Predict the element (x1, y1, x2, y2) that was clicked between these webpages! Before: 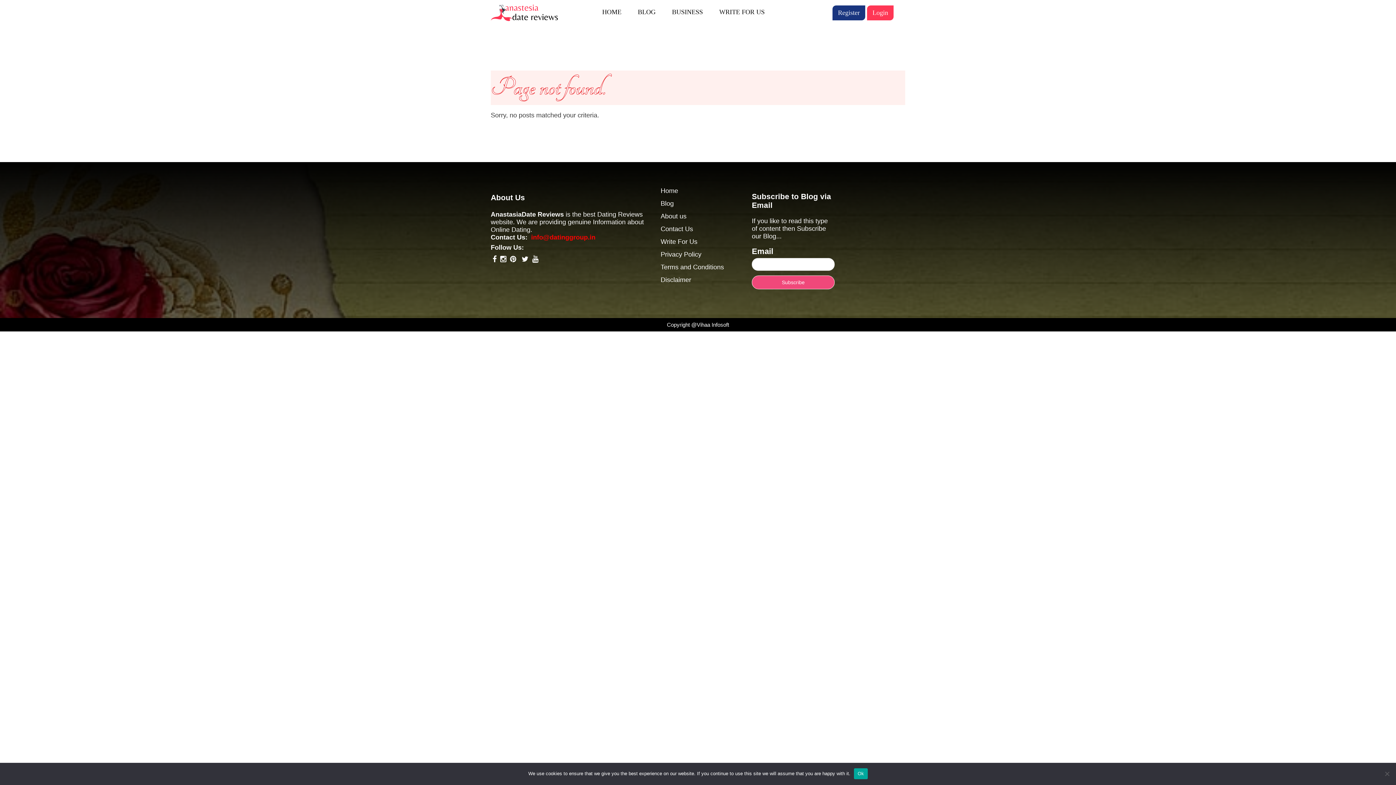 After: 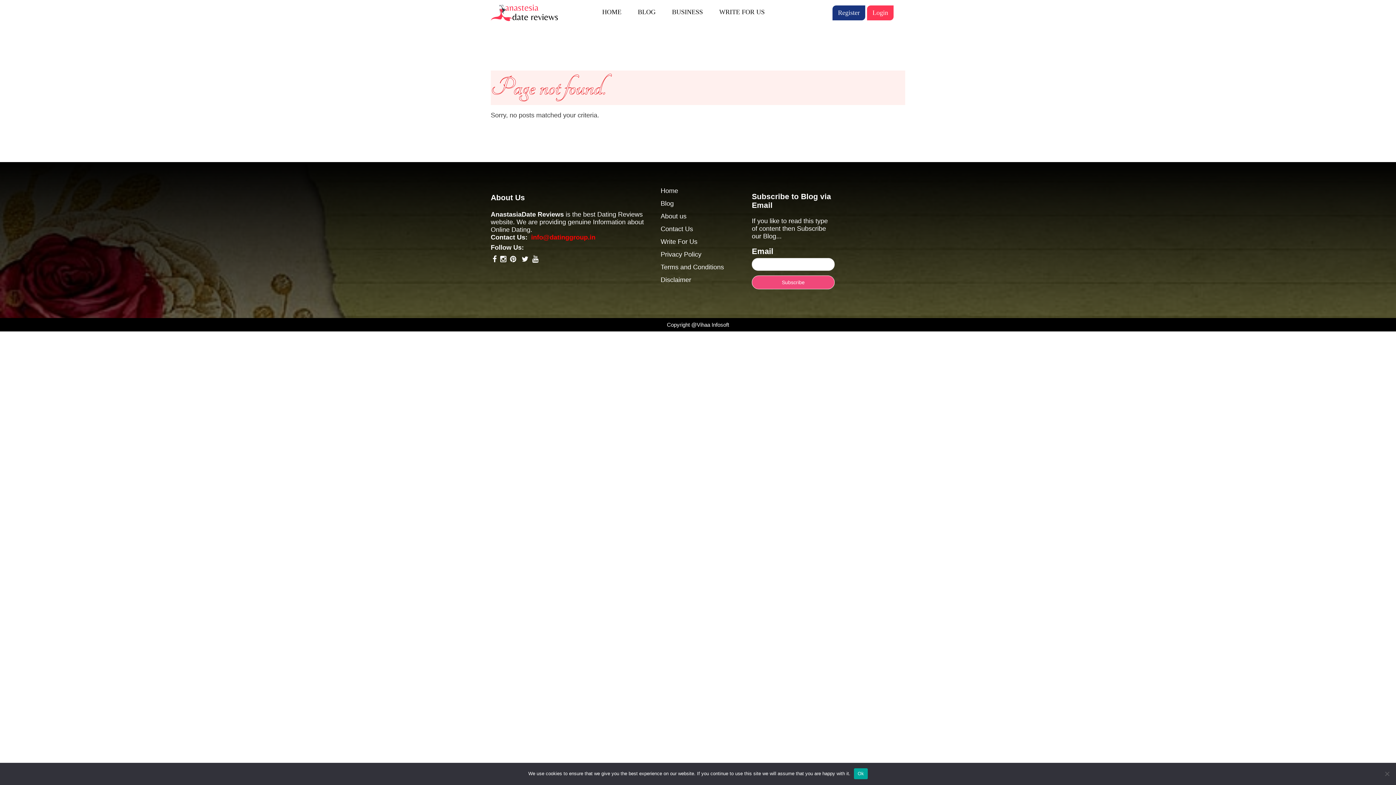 Action: label: Register bbox: (832, 5, 865, 20)